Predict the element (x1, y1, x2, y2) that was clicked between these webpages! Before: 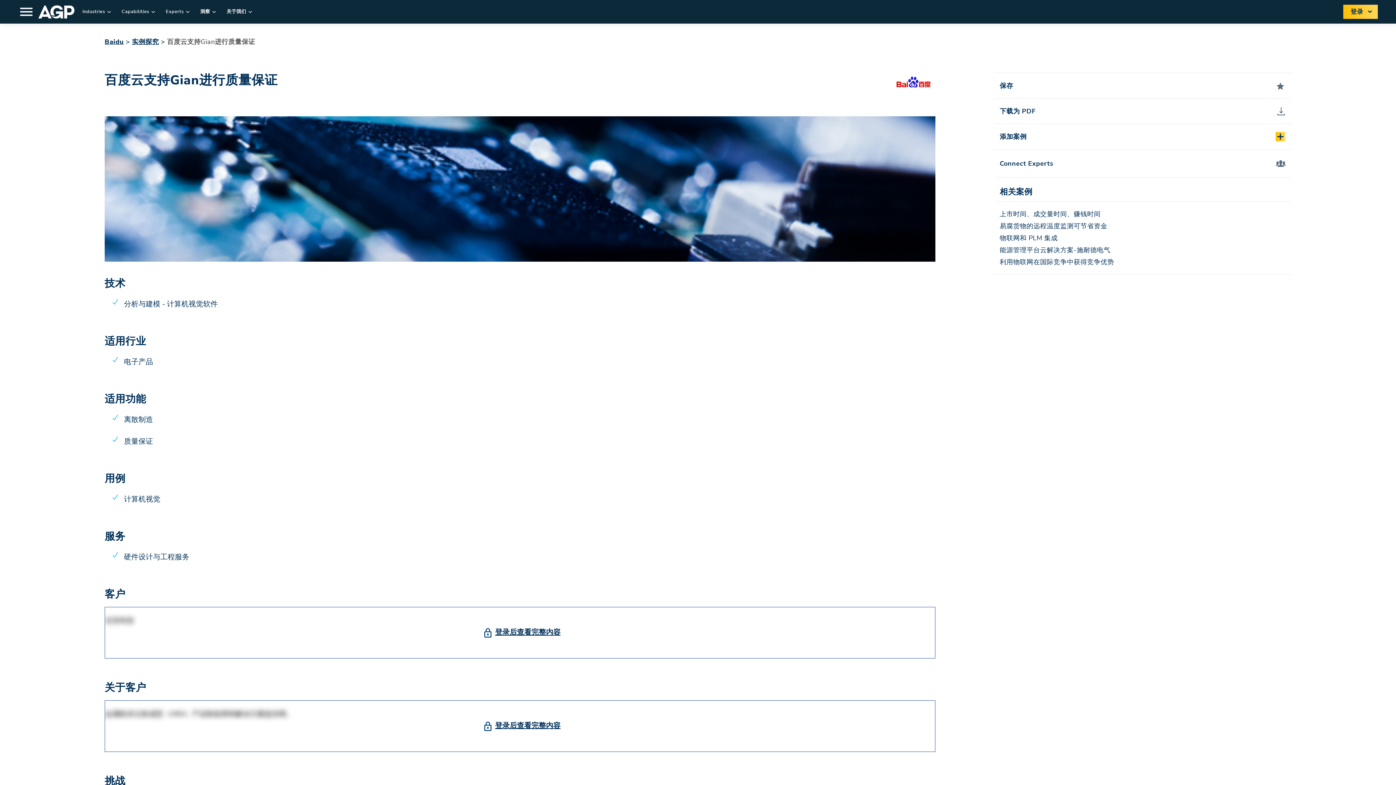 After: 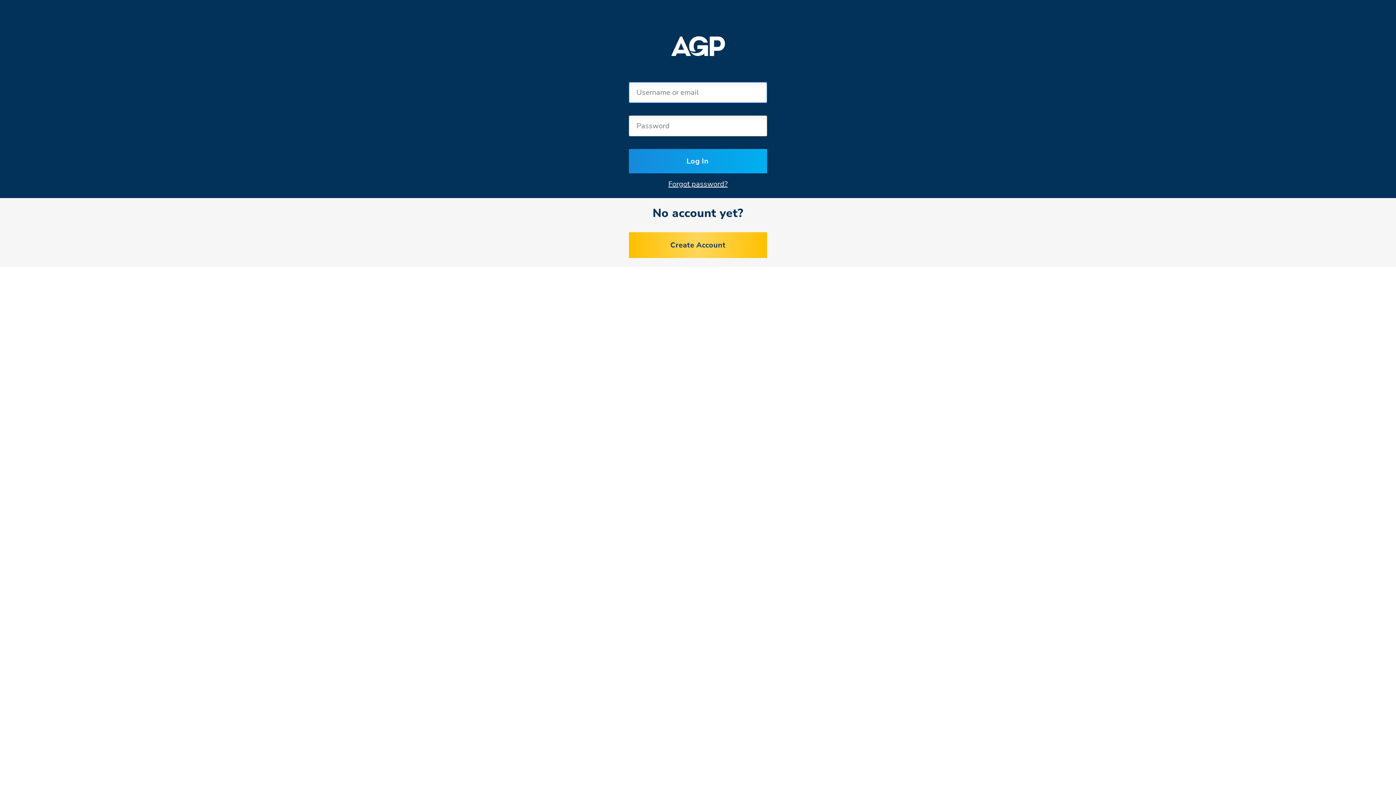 Action: bbox: (495, 627, 560, 637) label: 登录后查看完整内容